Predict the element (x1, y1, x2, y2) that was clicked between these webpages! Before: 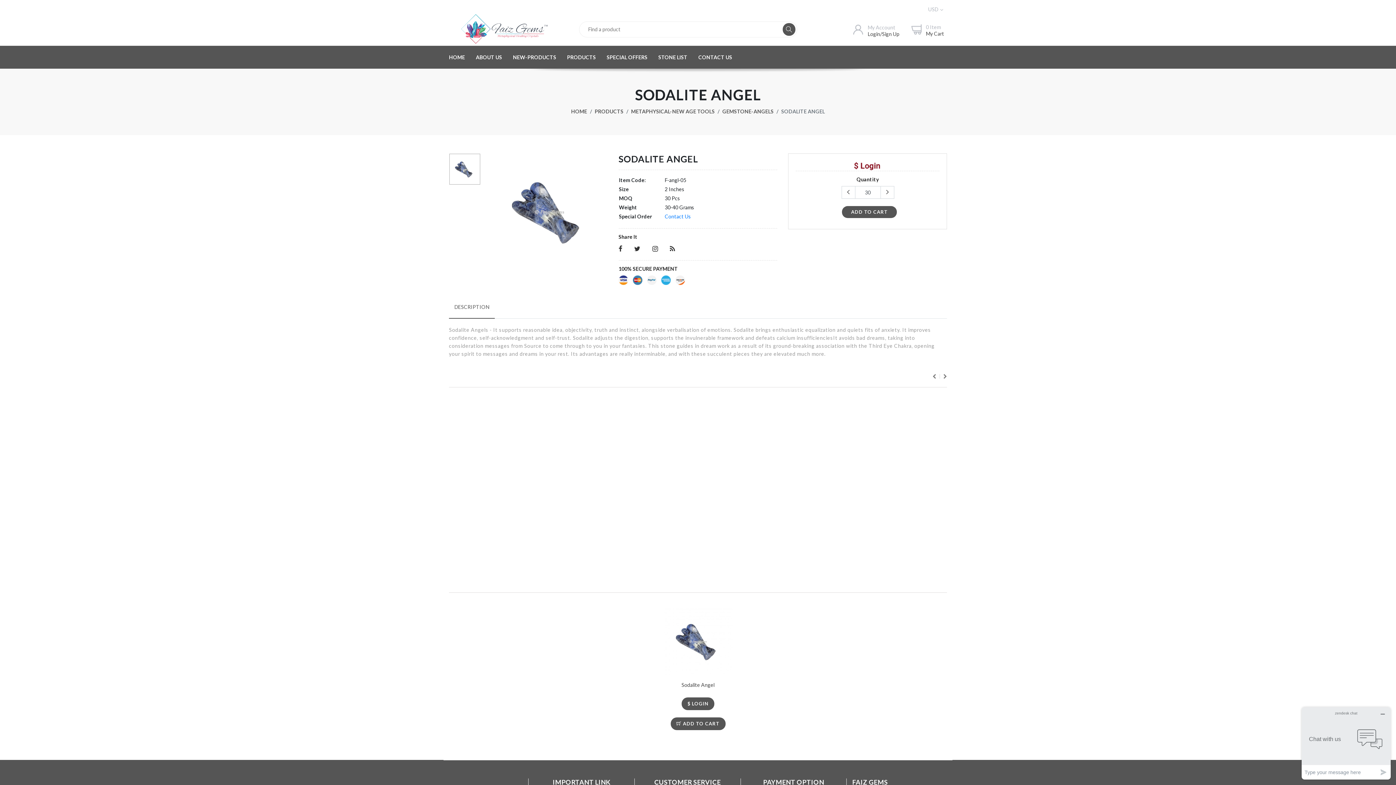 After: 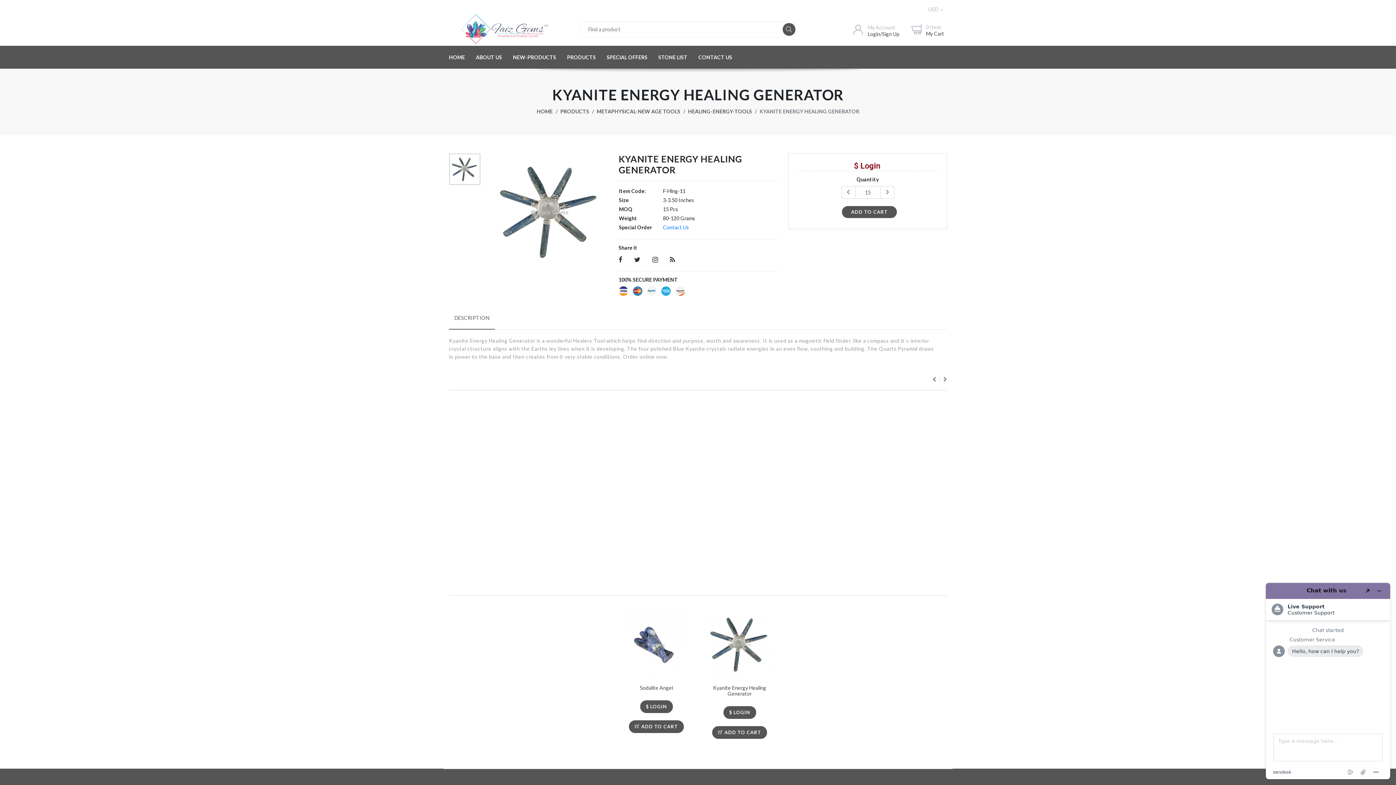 Action: bbox: (706, 402, 774, 469)